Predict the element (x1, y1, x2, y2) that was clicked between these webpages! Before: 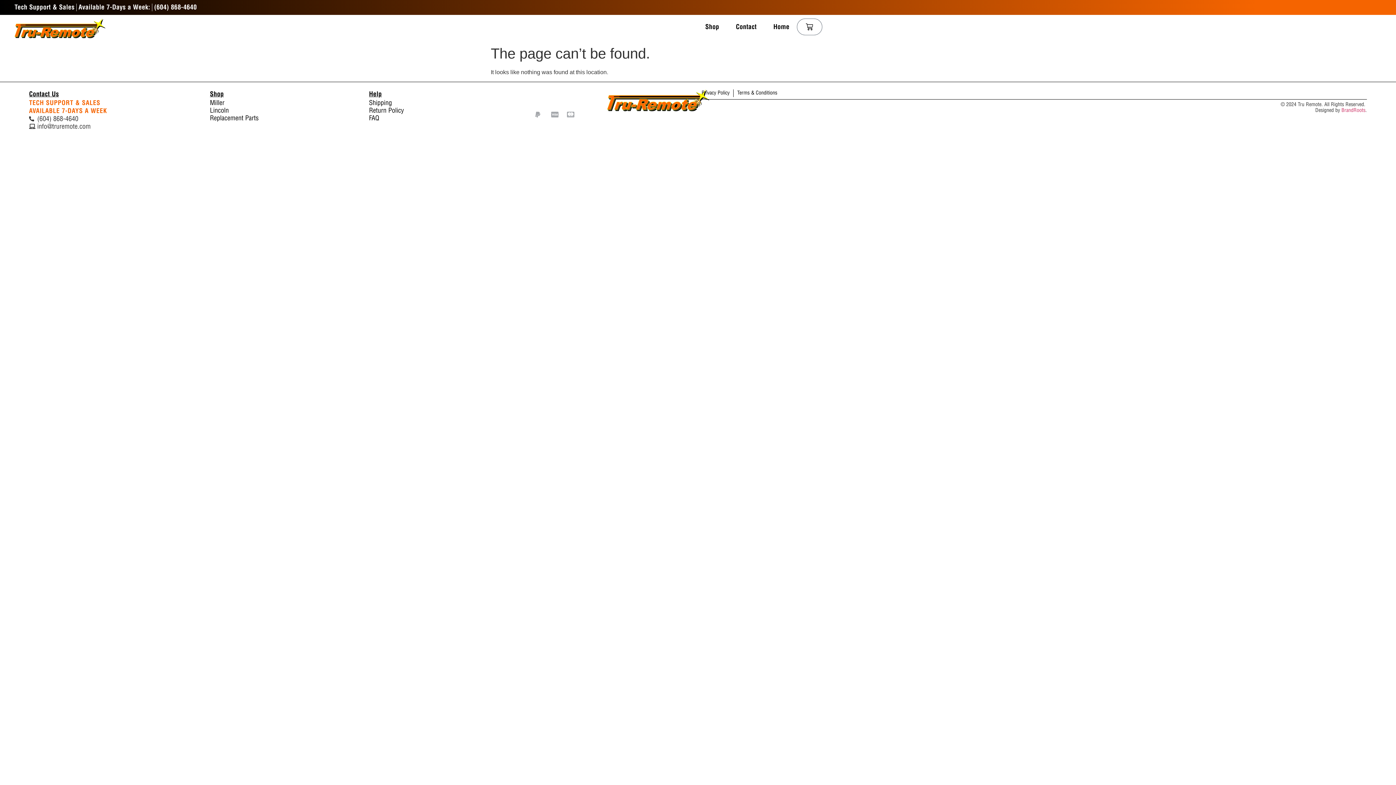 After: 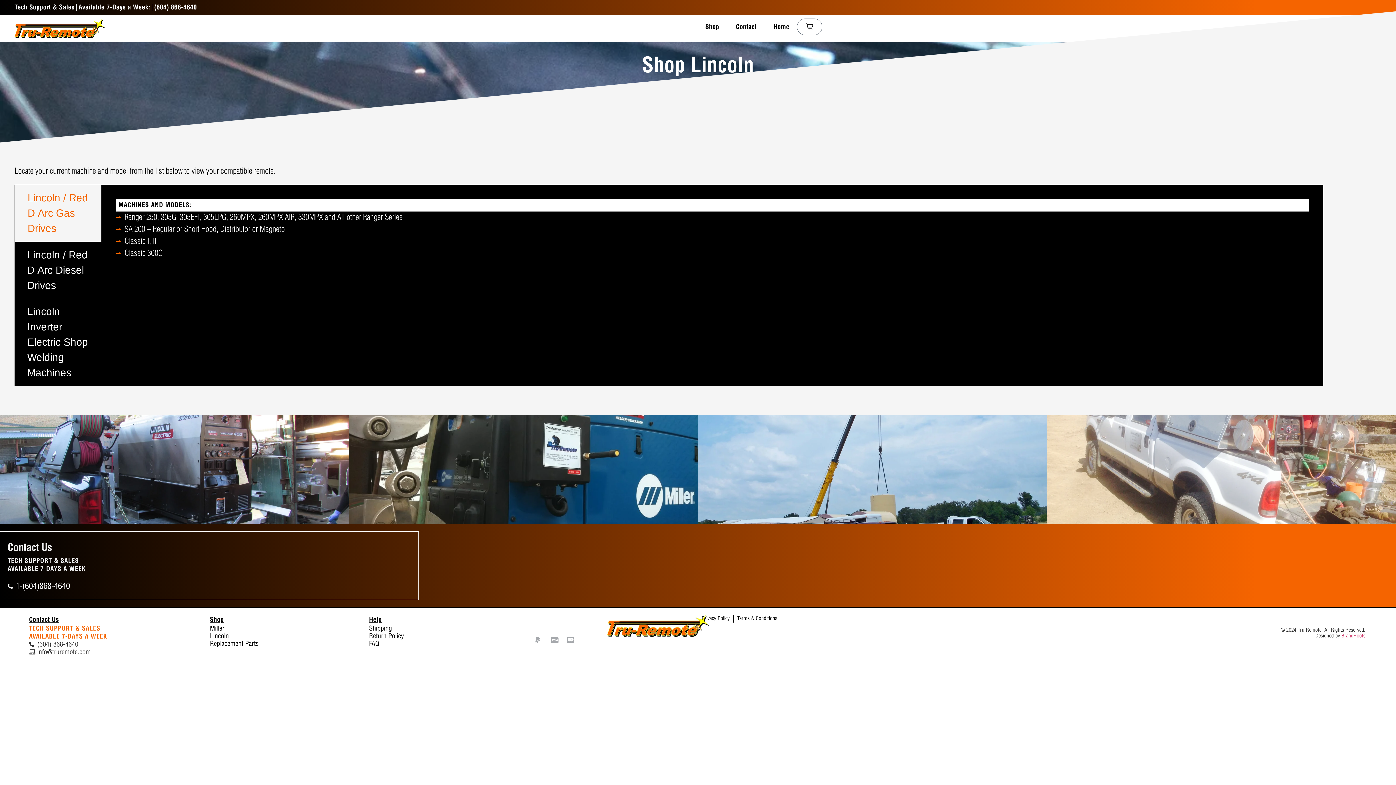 Action: bbox: (209, 106, 369, 114) label: Lincoln